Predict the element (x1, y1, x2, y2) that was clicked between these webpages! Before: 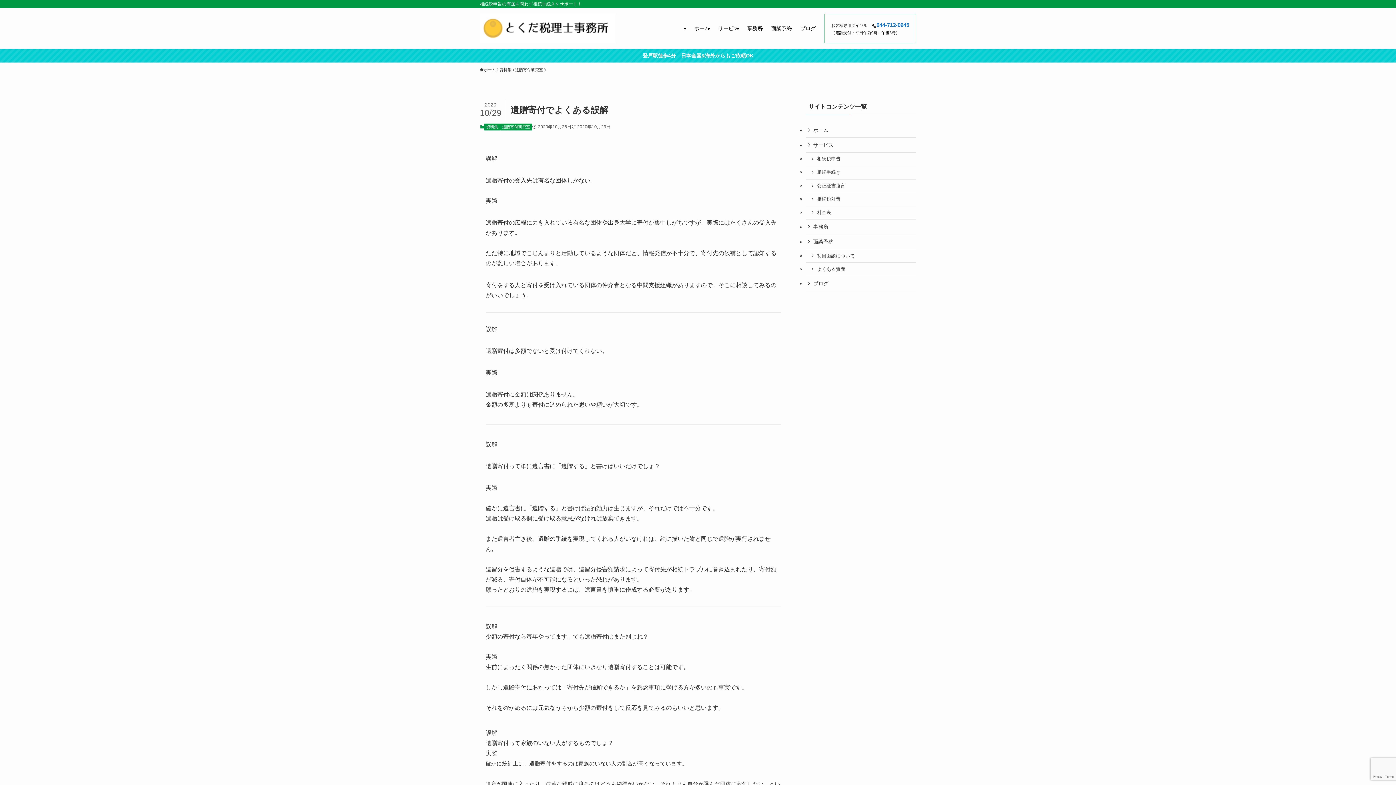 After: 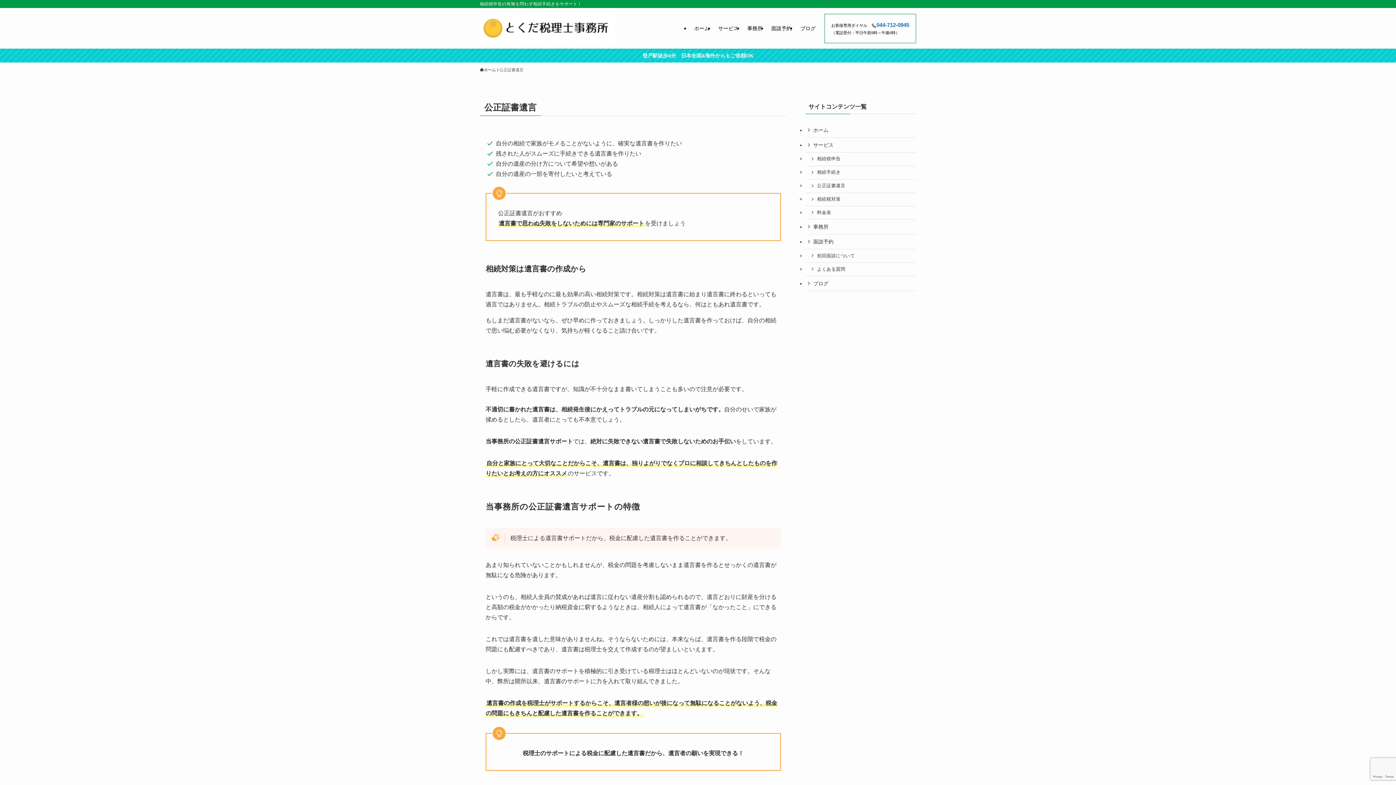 Action: label: 公正証書遺言 bbox: (805, 179, 916, 192)